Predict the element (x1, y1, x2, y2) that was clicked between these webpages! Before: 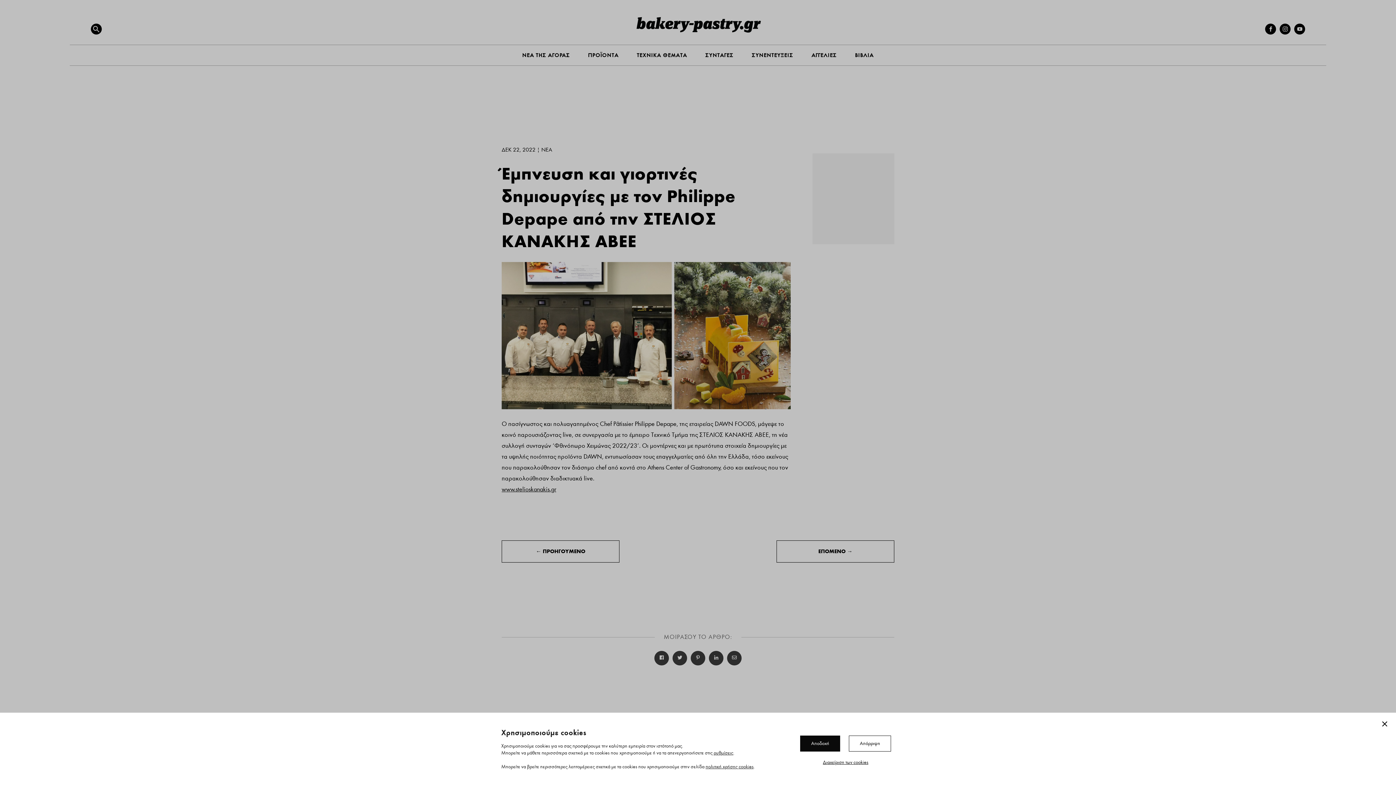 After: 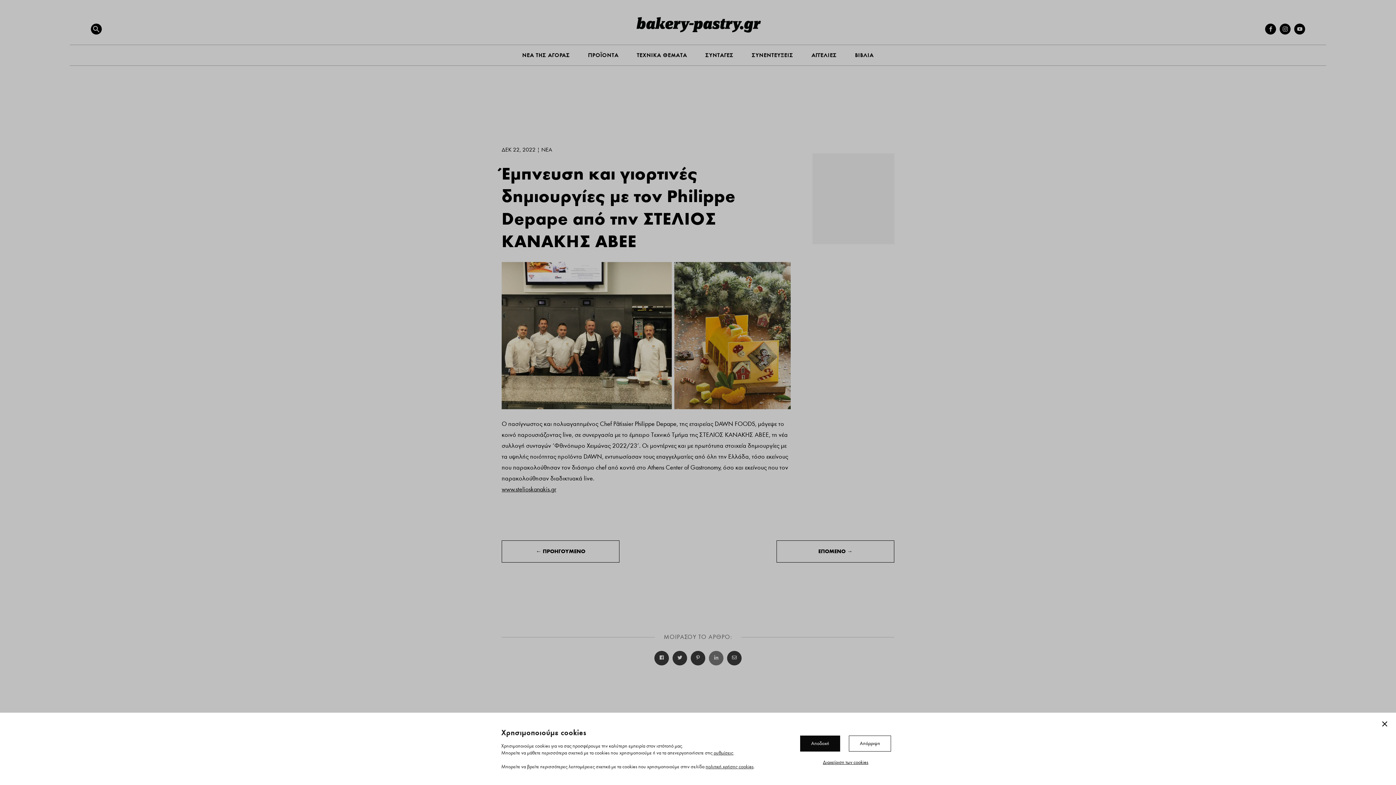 Action: label: Linkedin bbox: (710, 651, 721, 665)